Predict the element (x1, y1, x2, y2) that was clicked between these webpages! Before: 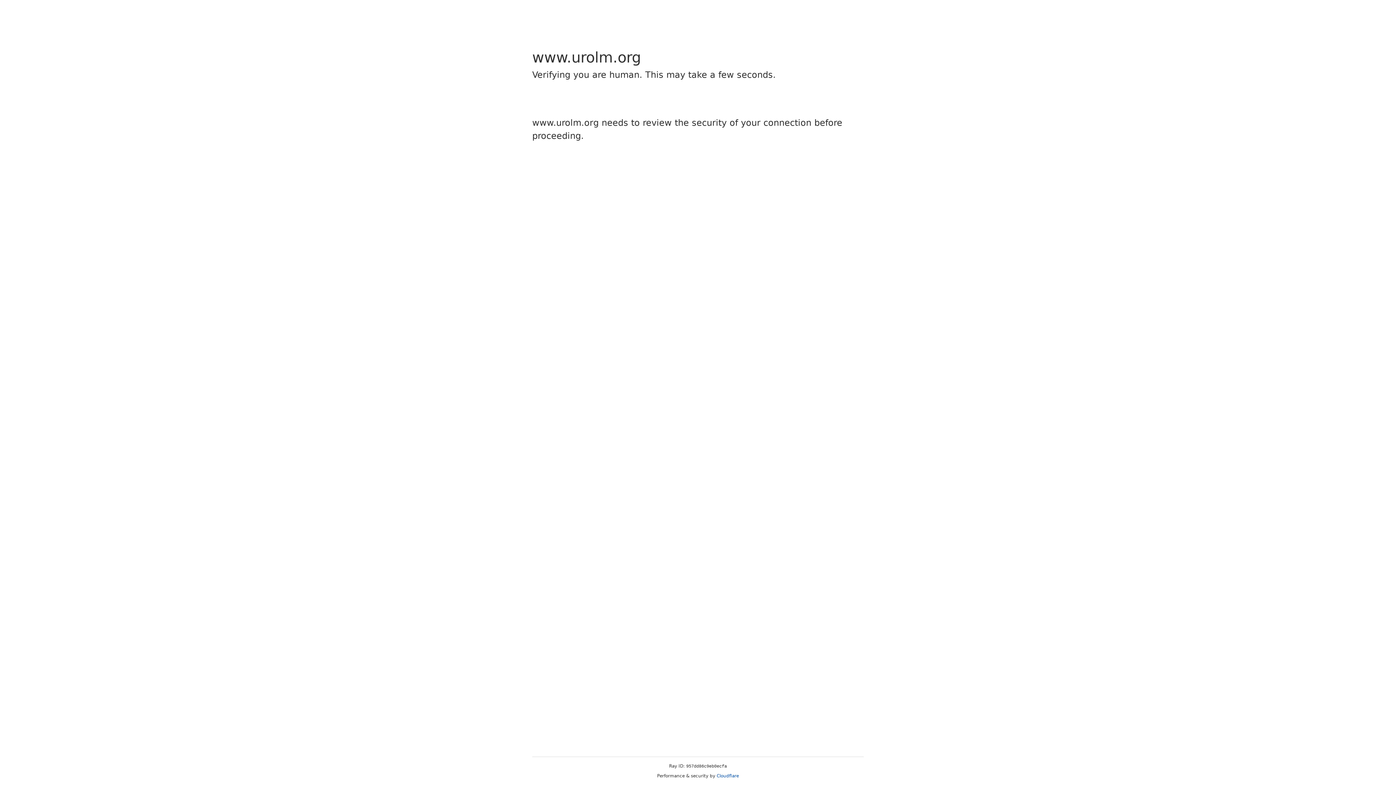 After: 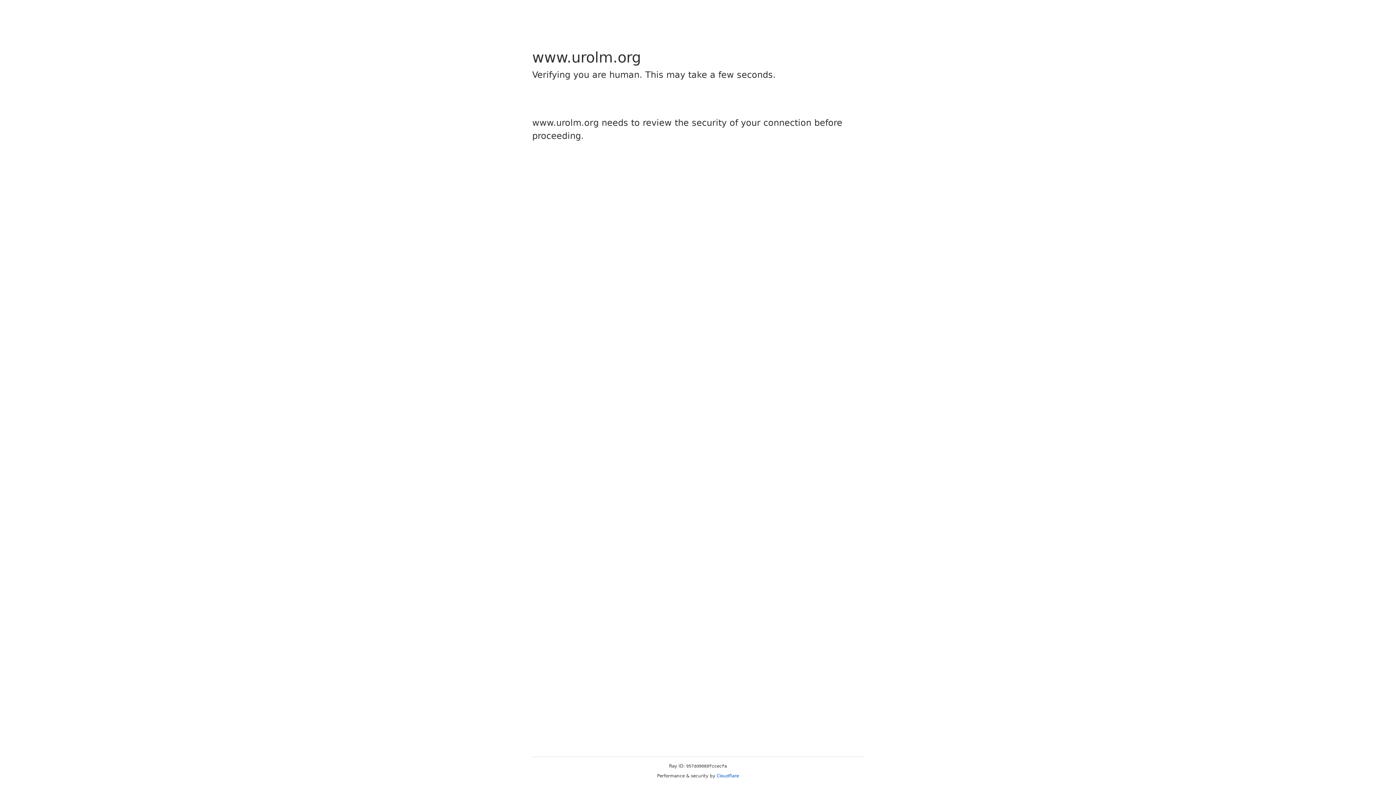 Action: bbox: (716, 773, 739, 778) label: Cloudflare